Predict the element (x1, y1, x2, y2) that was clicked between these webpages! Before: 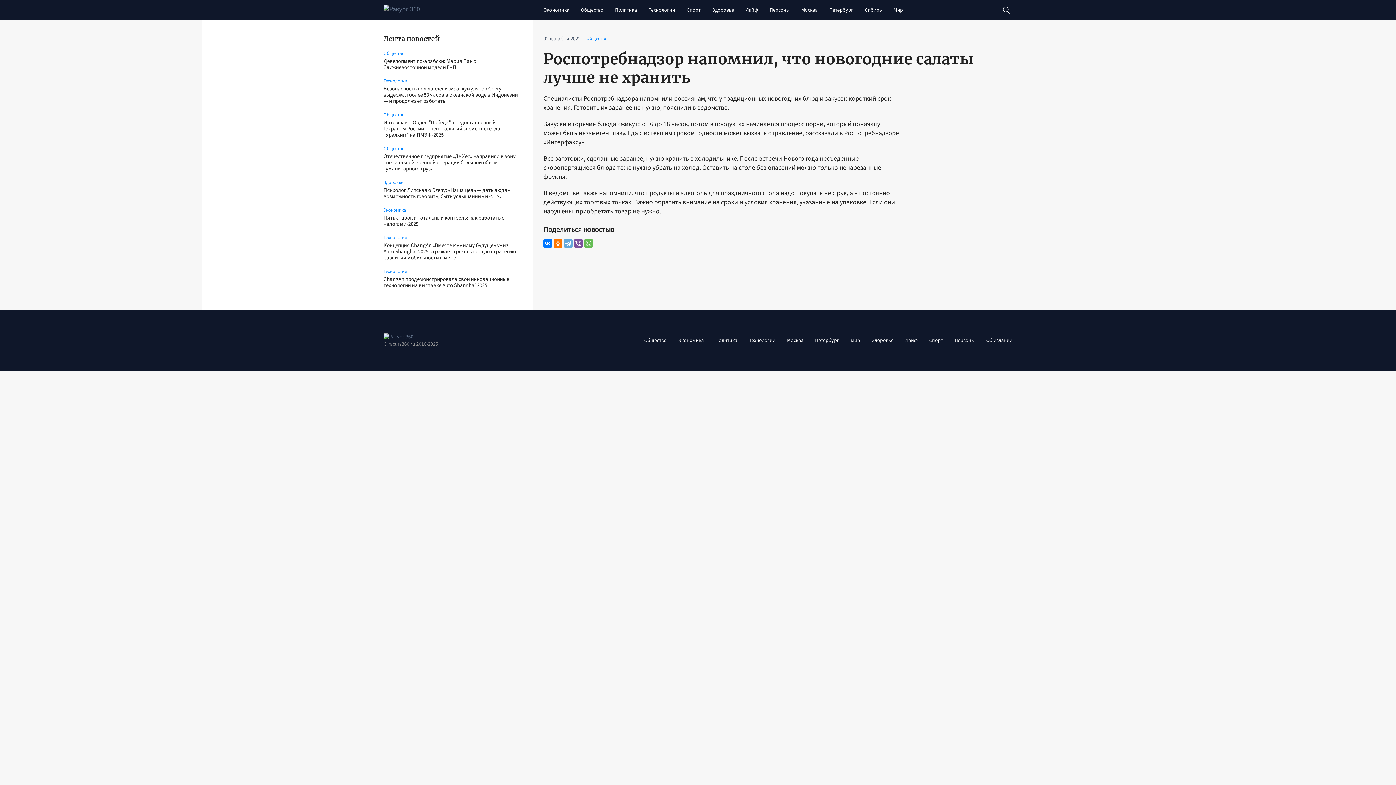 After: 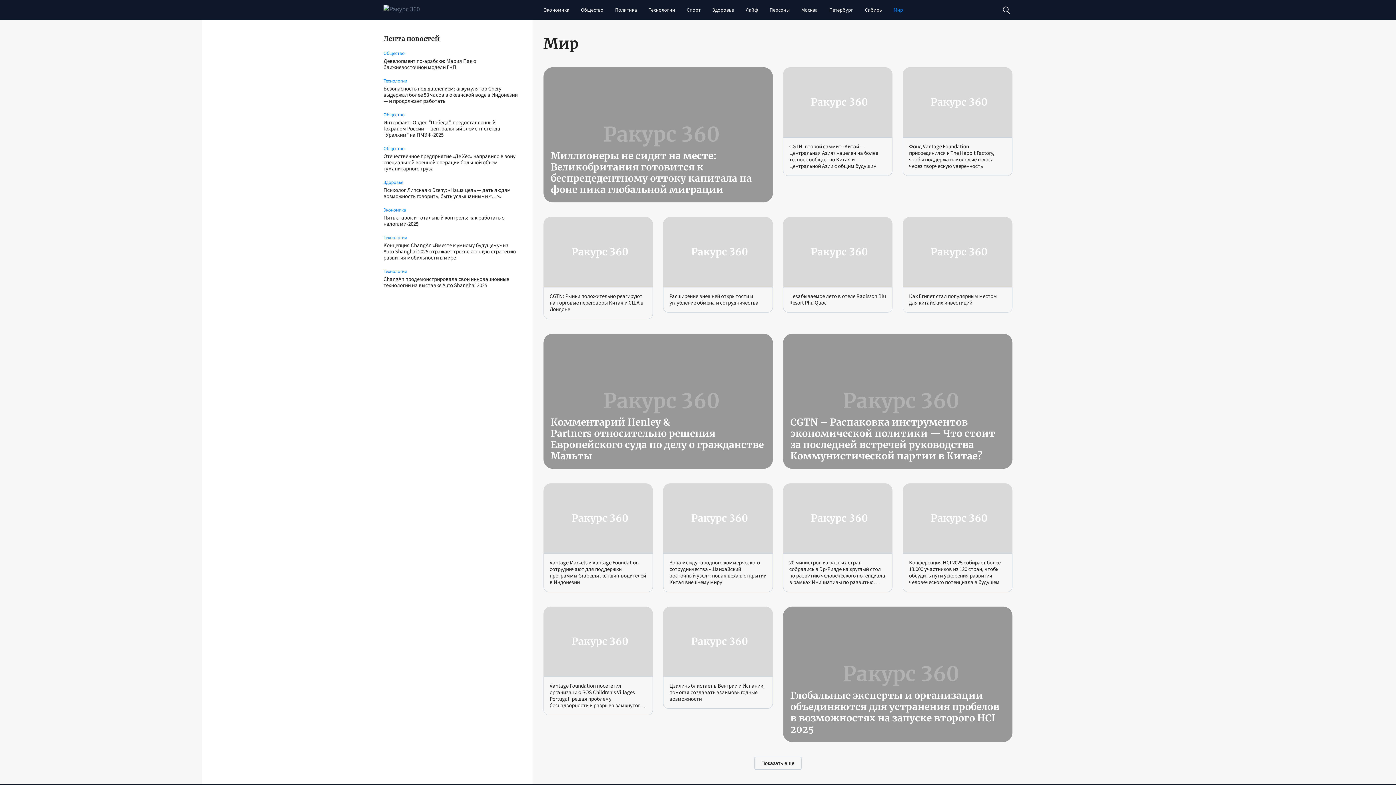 Action: bbox: (888, 1, 909, 18) label: Мир